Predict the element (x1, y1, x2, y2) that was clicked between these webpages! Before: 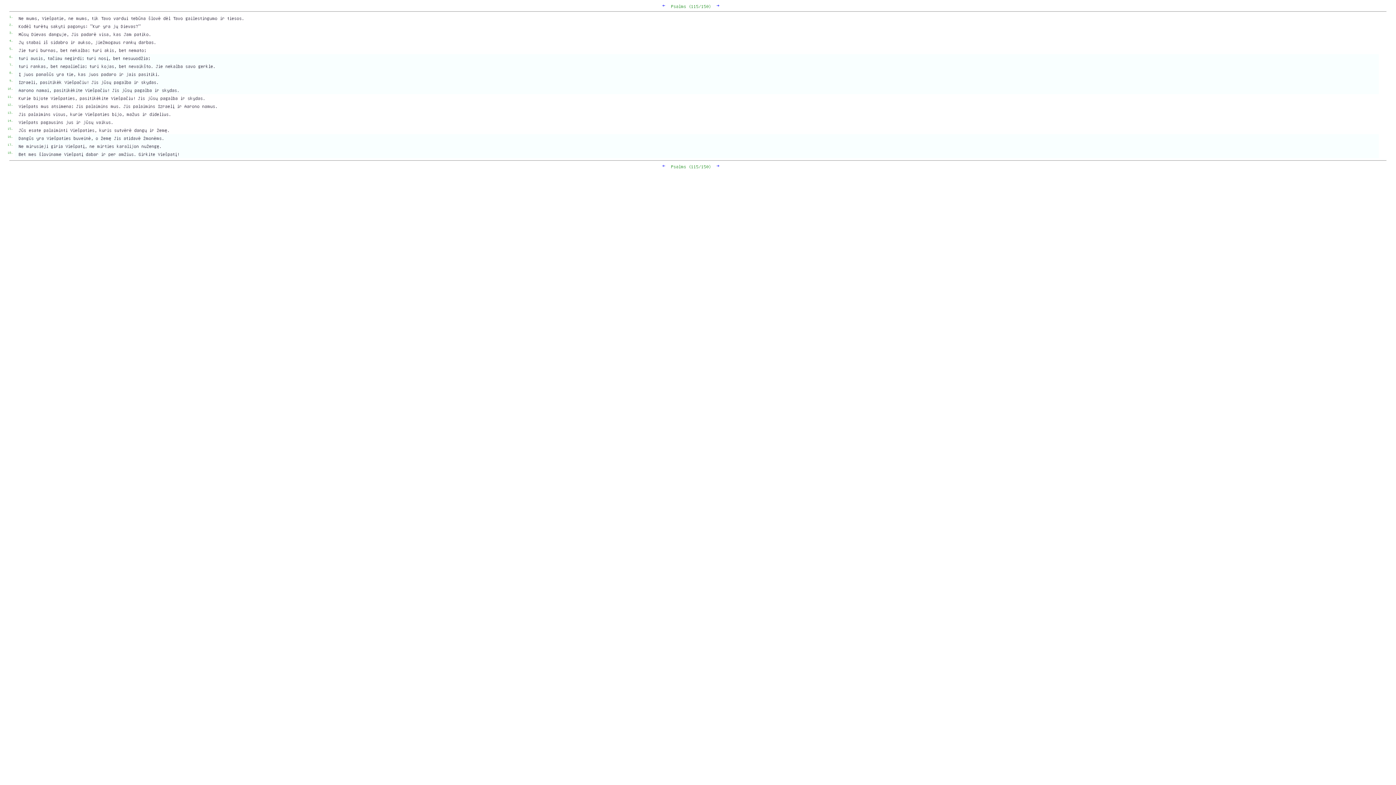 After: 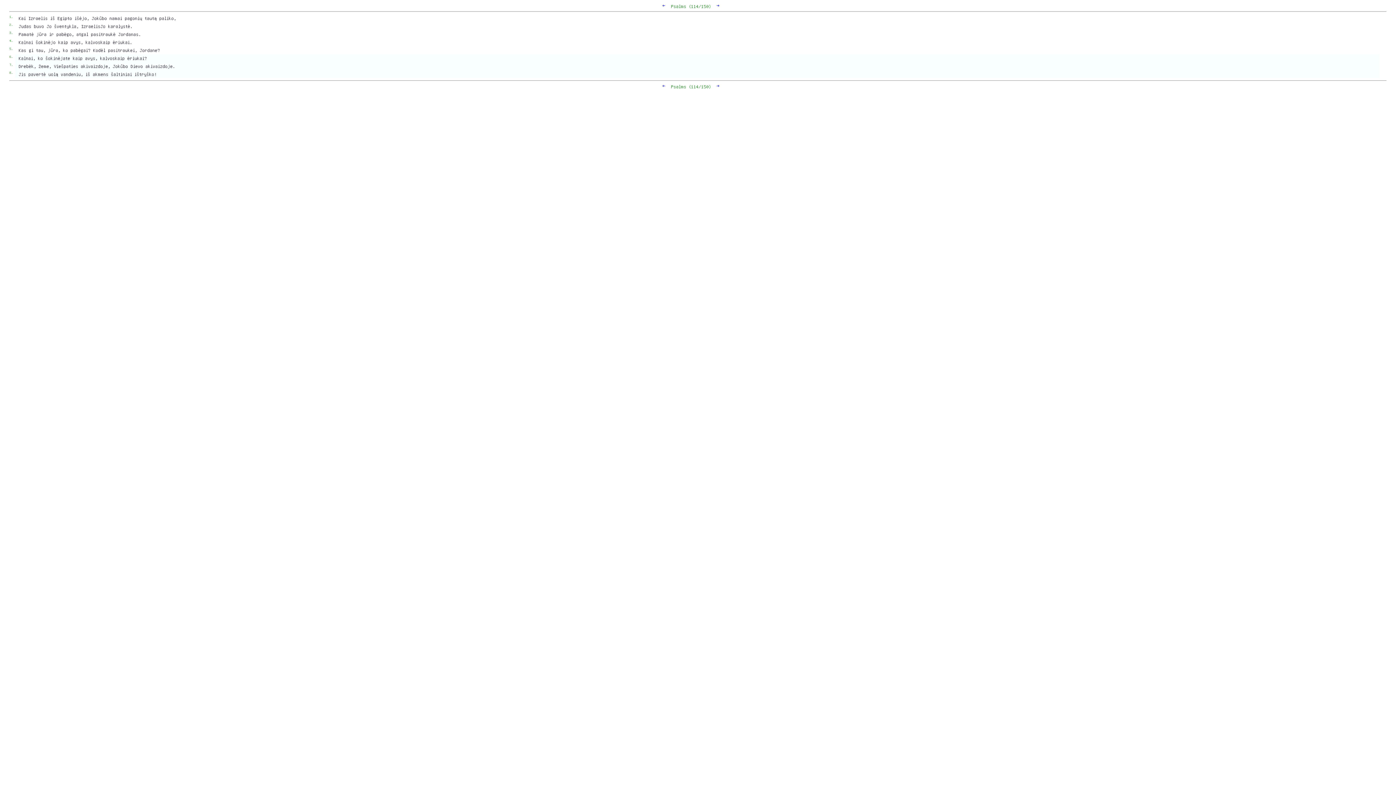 Action: label: ← bbox: (662, 2, 665, 8)